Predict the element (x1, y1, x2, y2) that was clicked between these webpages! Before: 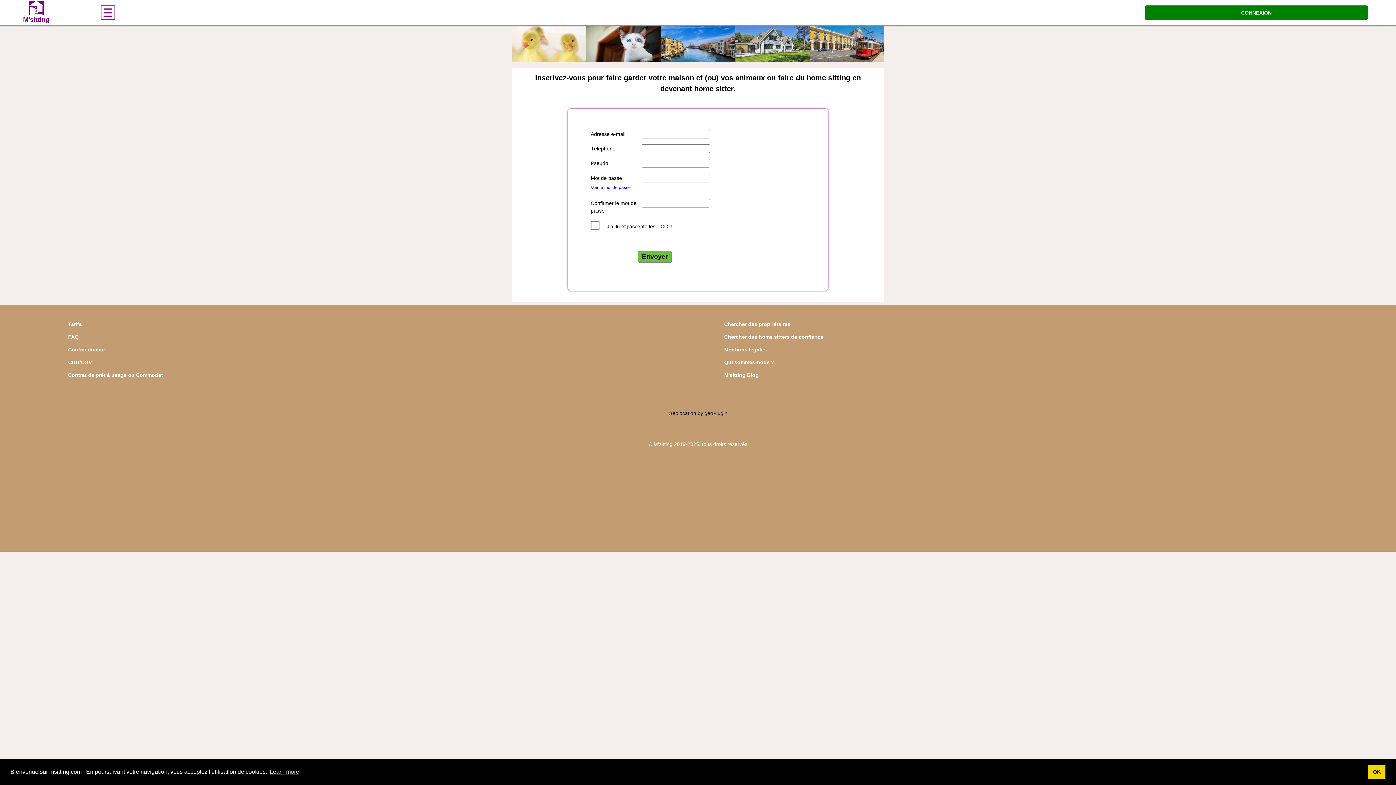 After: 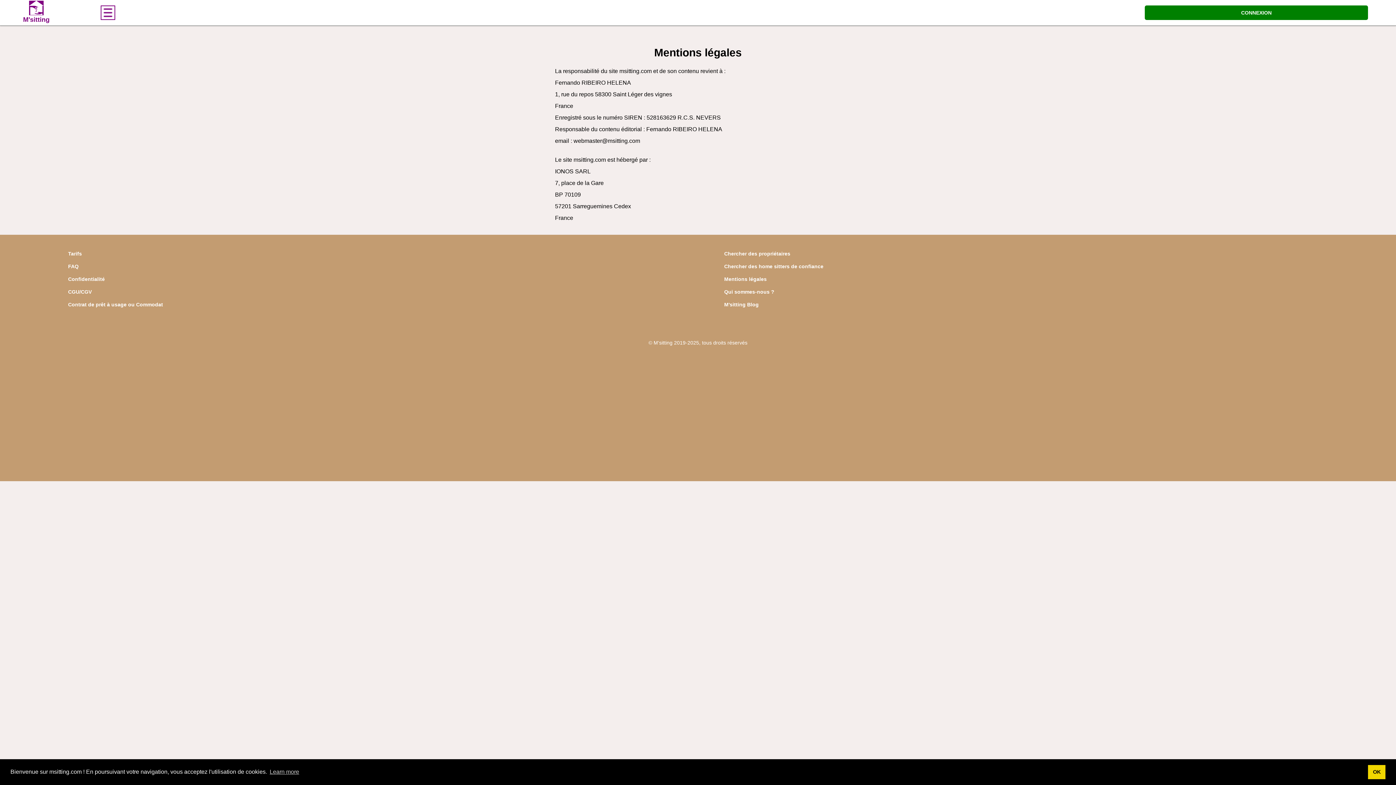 Action: label: Mentions légales bbox: (724, 347, 766, 352)